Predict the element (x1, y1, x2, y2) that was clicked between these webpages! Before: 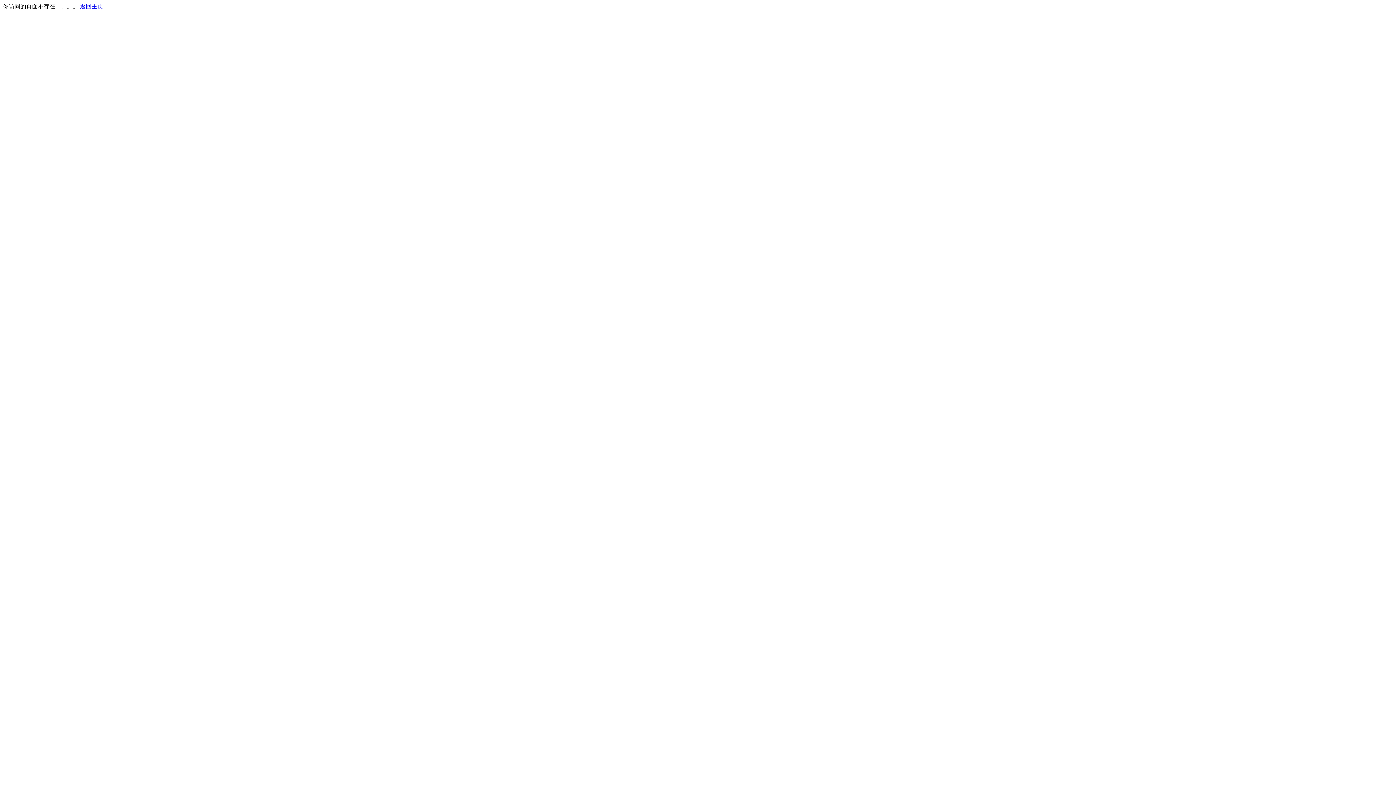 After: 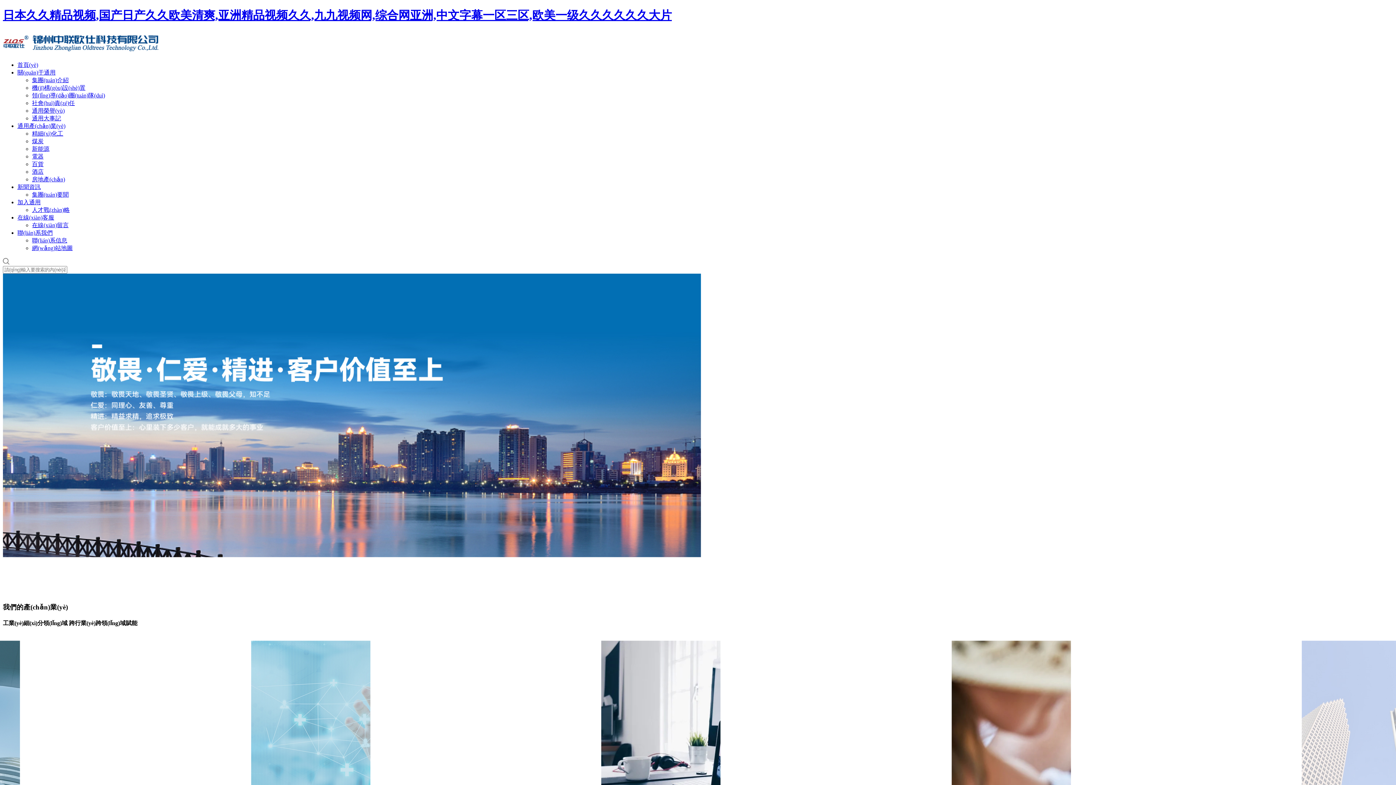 Action: bbox: (80, 3, 103, 9) label: 返回主页